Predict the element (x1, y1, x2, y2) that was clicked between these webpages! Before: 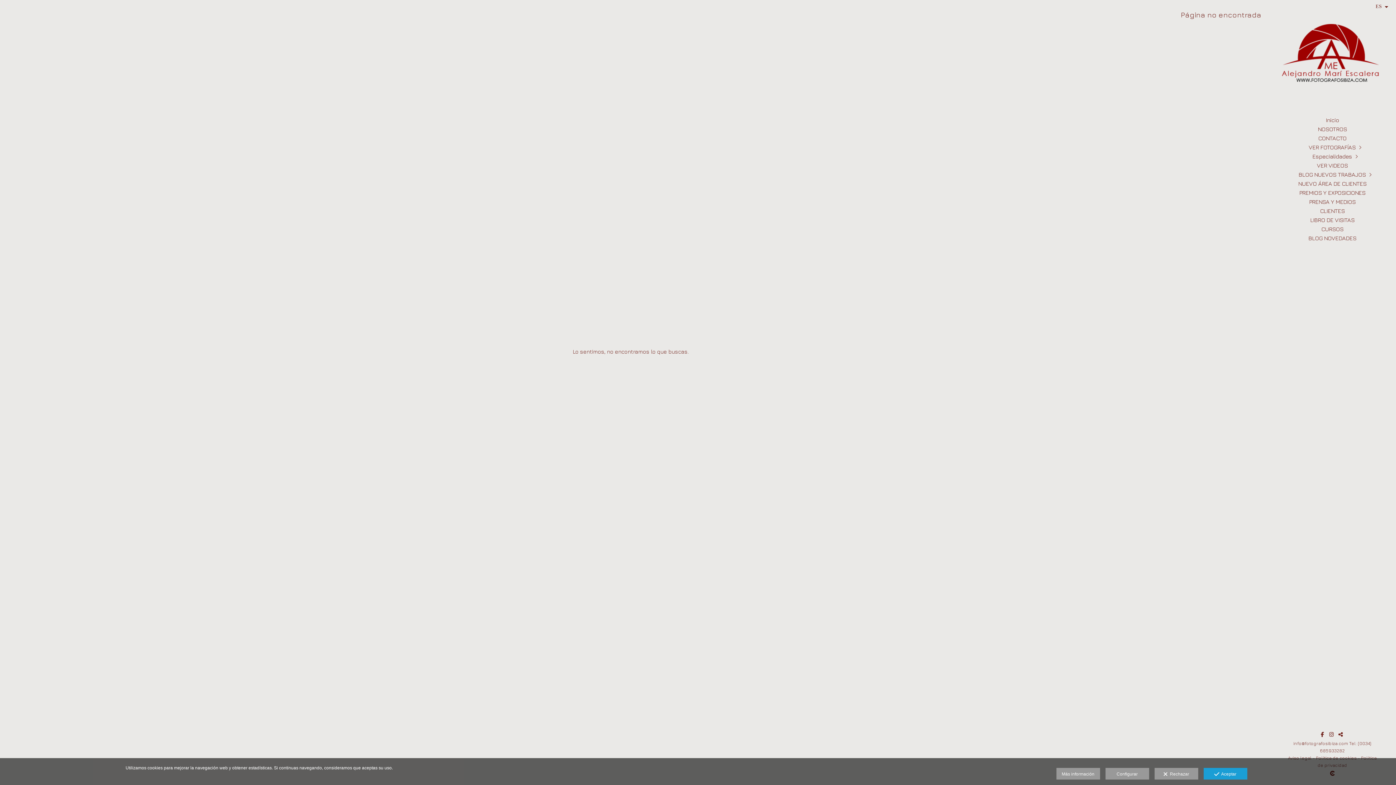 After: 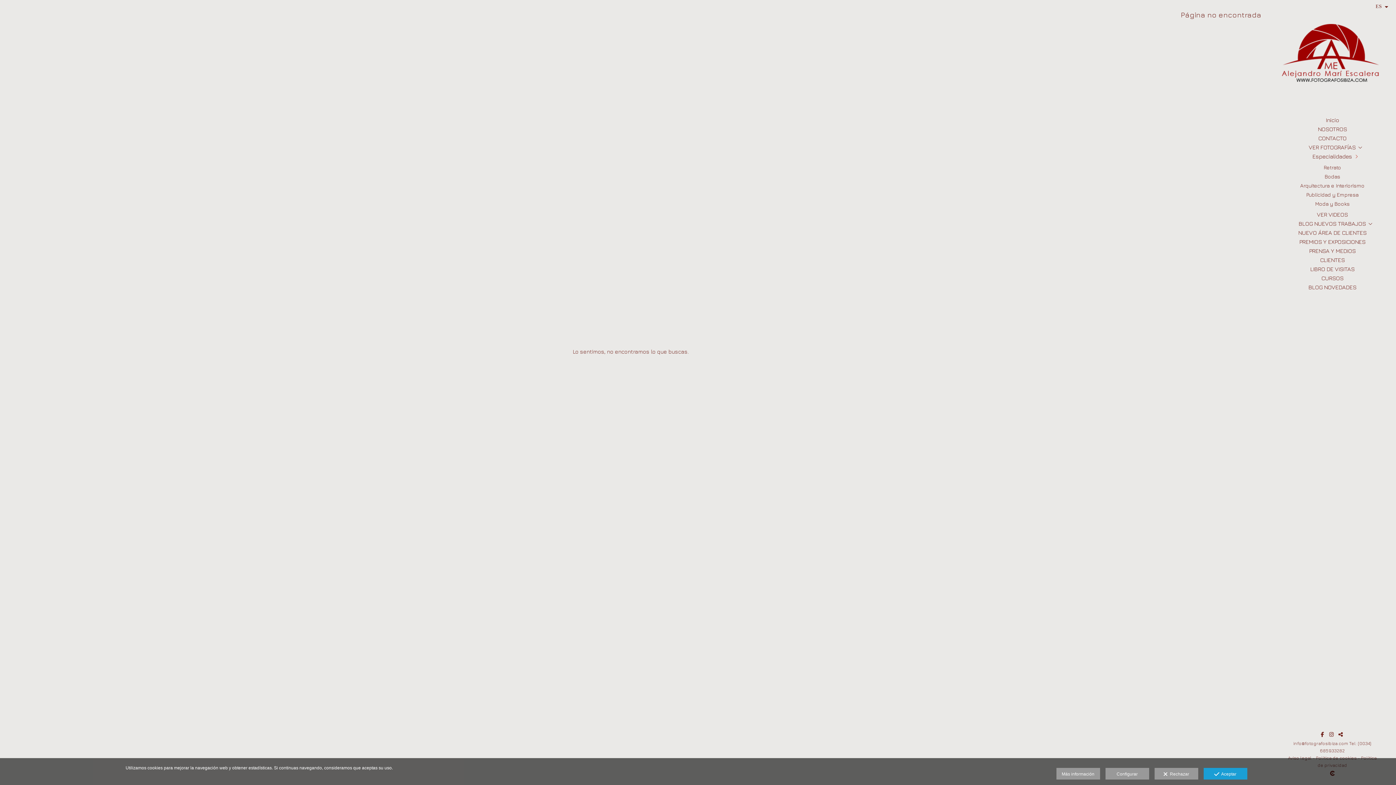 Action: bbox: (1352, 152, 1361, 160)